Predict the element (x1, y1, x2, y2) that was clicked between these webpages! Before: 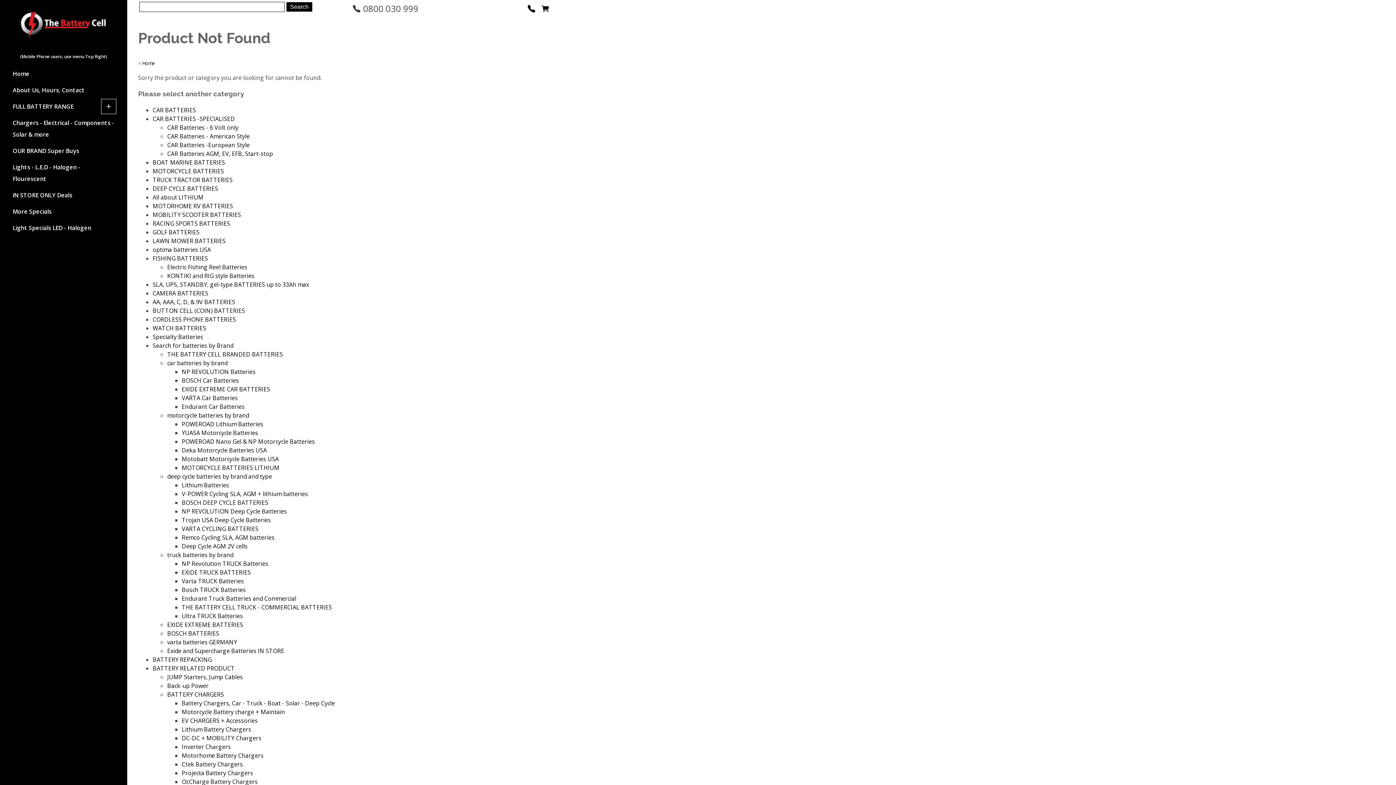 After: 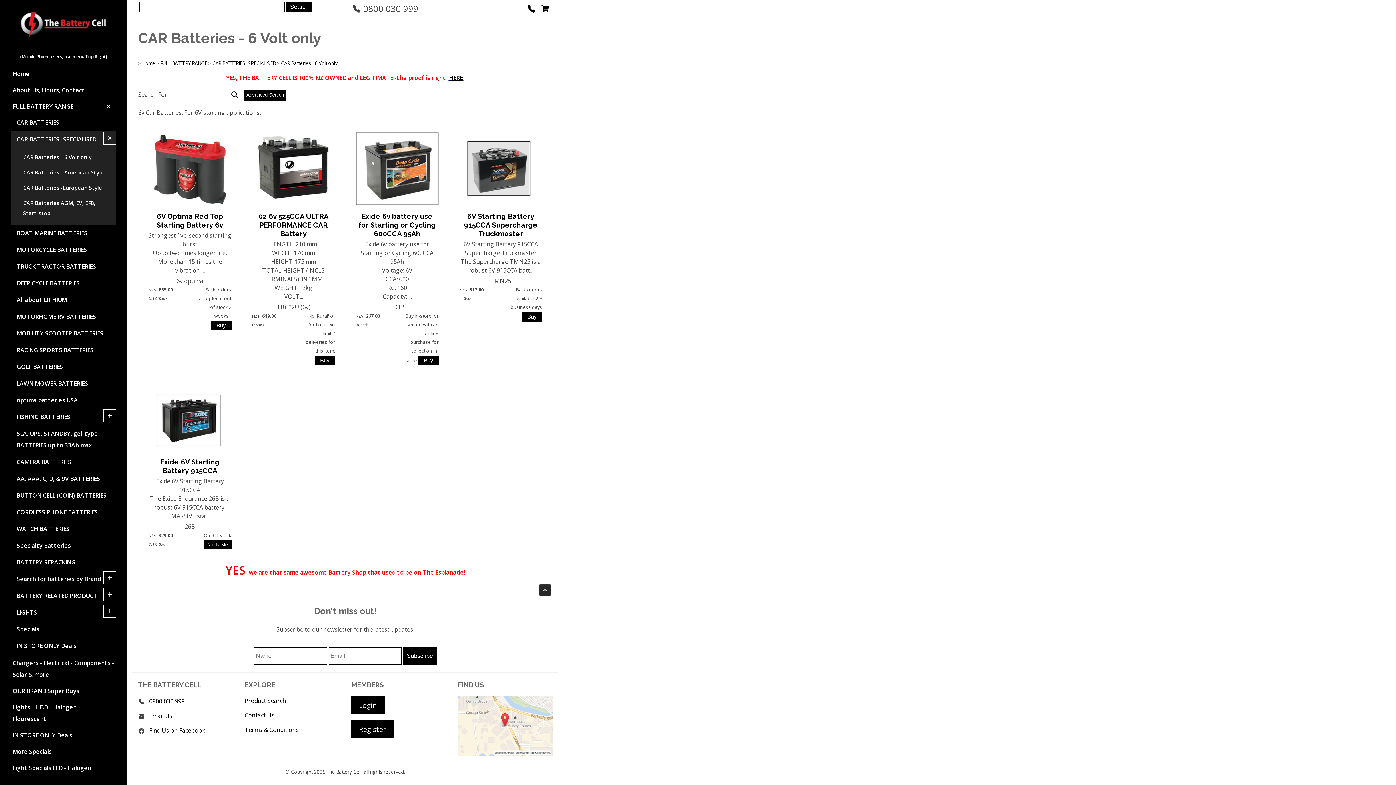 Action: bbox: (167, 123, 238, 131) label: CAR Batteries - 6 Volt only